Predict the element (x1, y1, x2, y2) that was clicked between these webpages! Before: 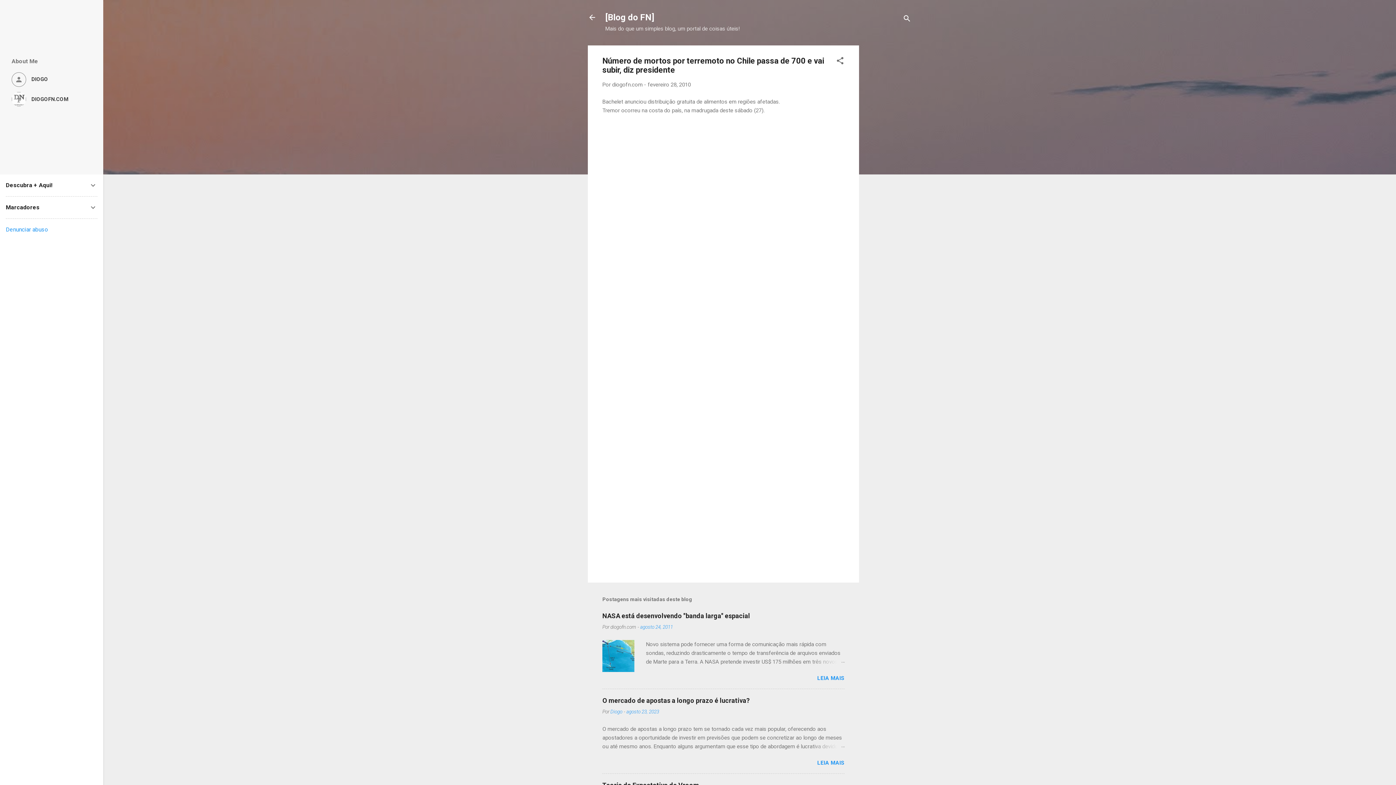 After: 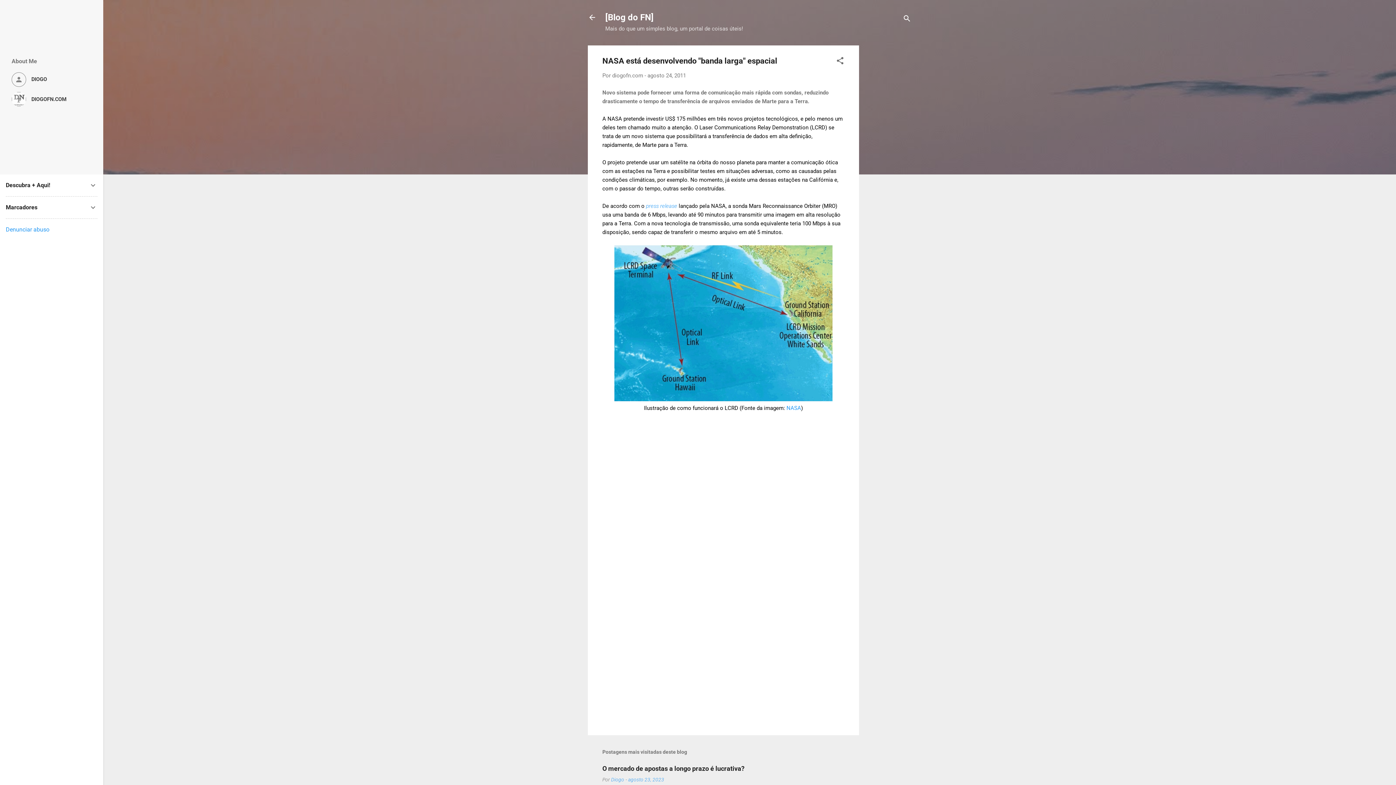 Action: label: agosto 24, 2011 bbox: (640, 624, 673, 630)